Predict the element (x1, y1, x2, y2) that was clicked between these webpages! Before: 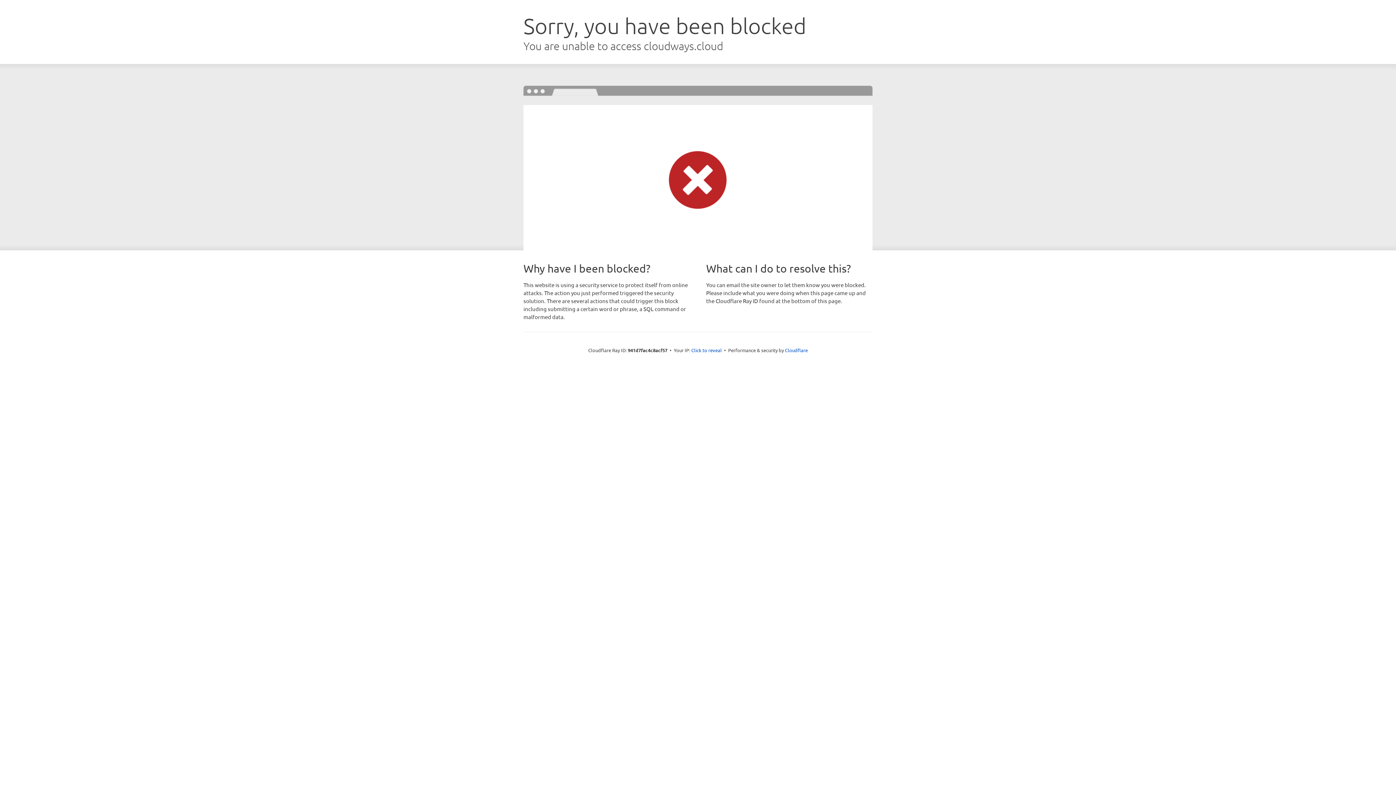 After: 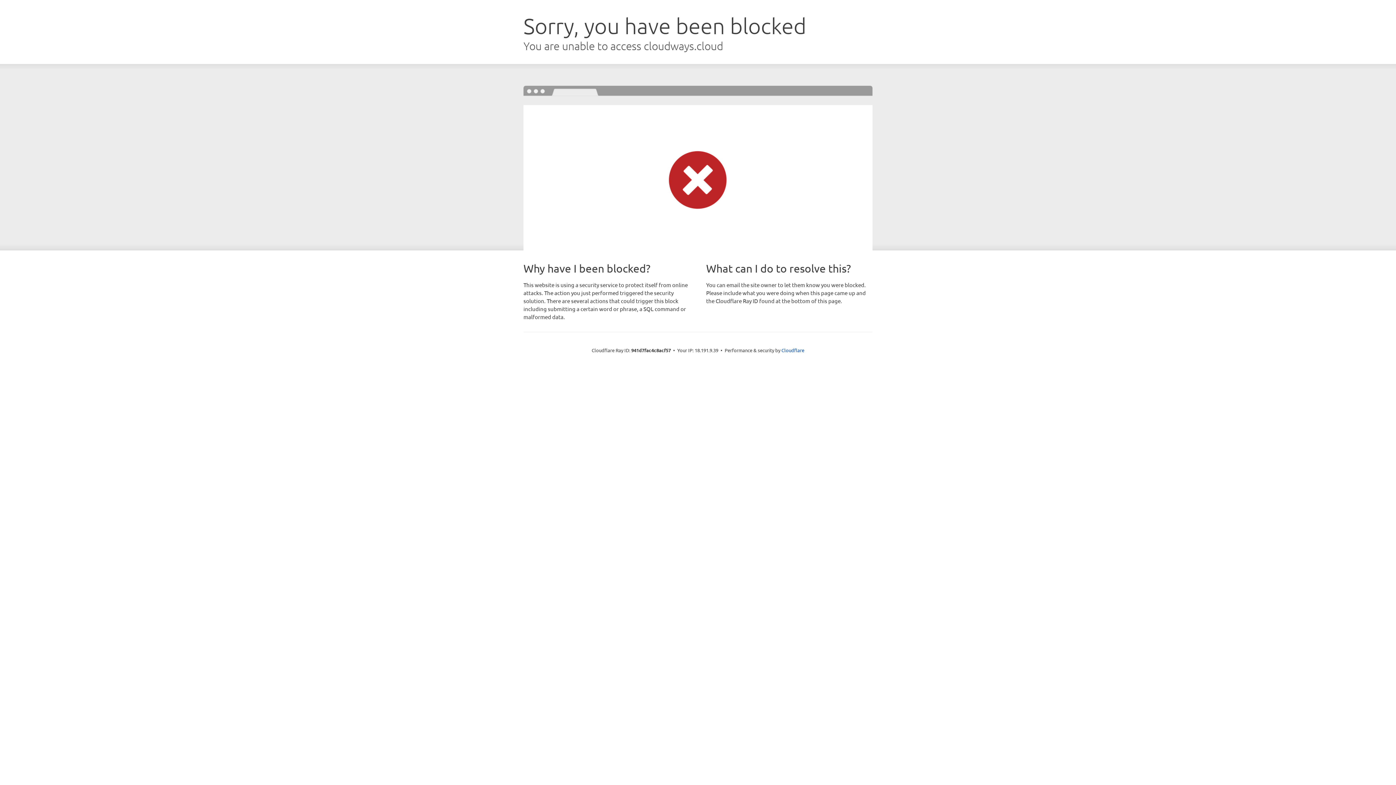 Action: bbox: (691, 346, 722, 353) label: Click to reveal